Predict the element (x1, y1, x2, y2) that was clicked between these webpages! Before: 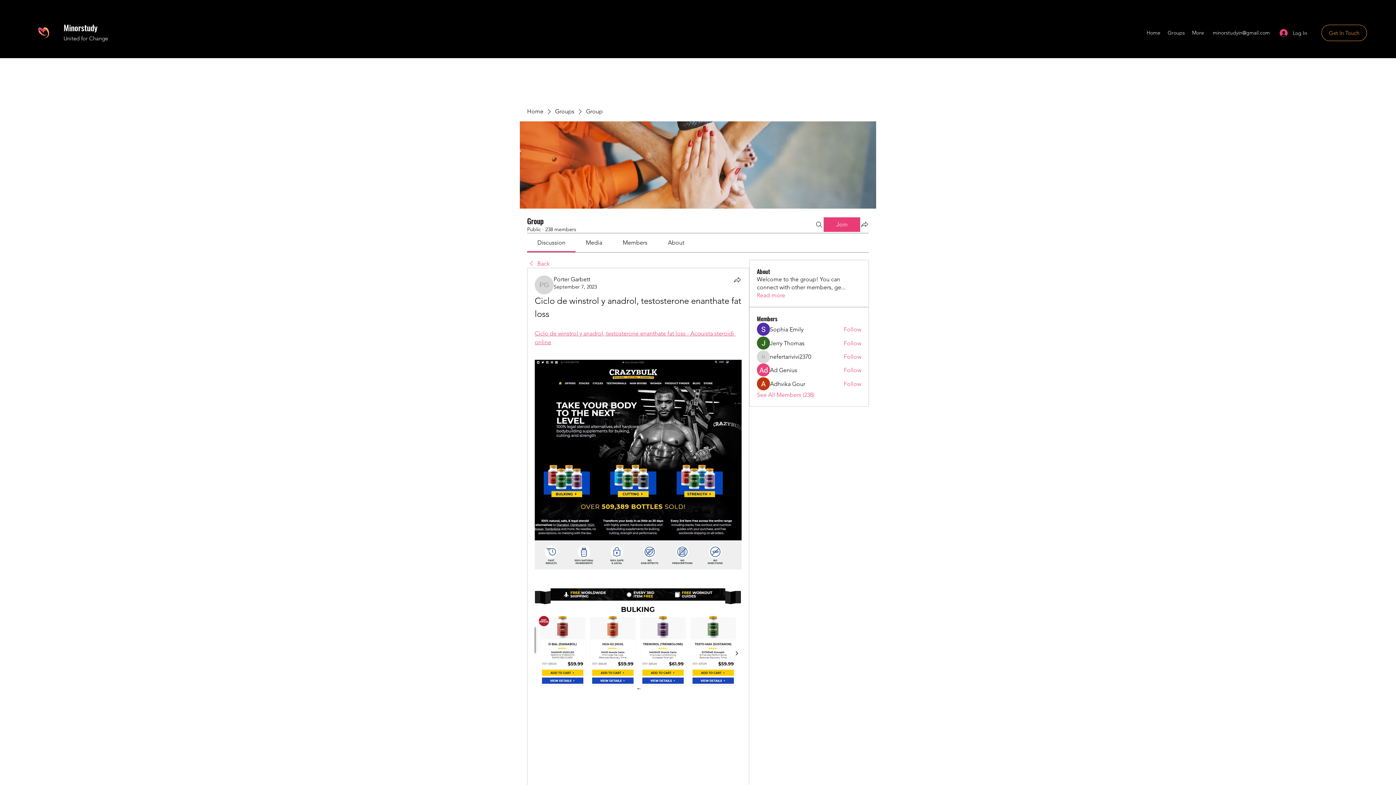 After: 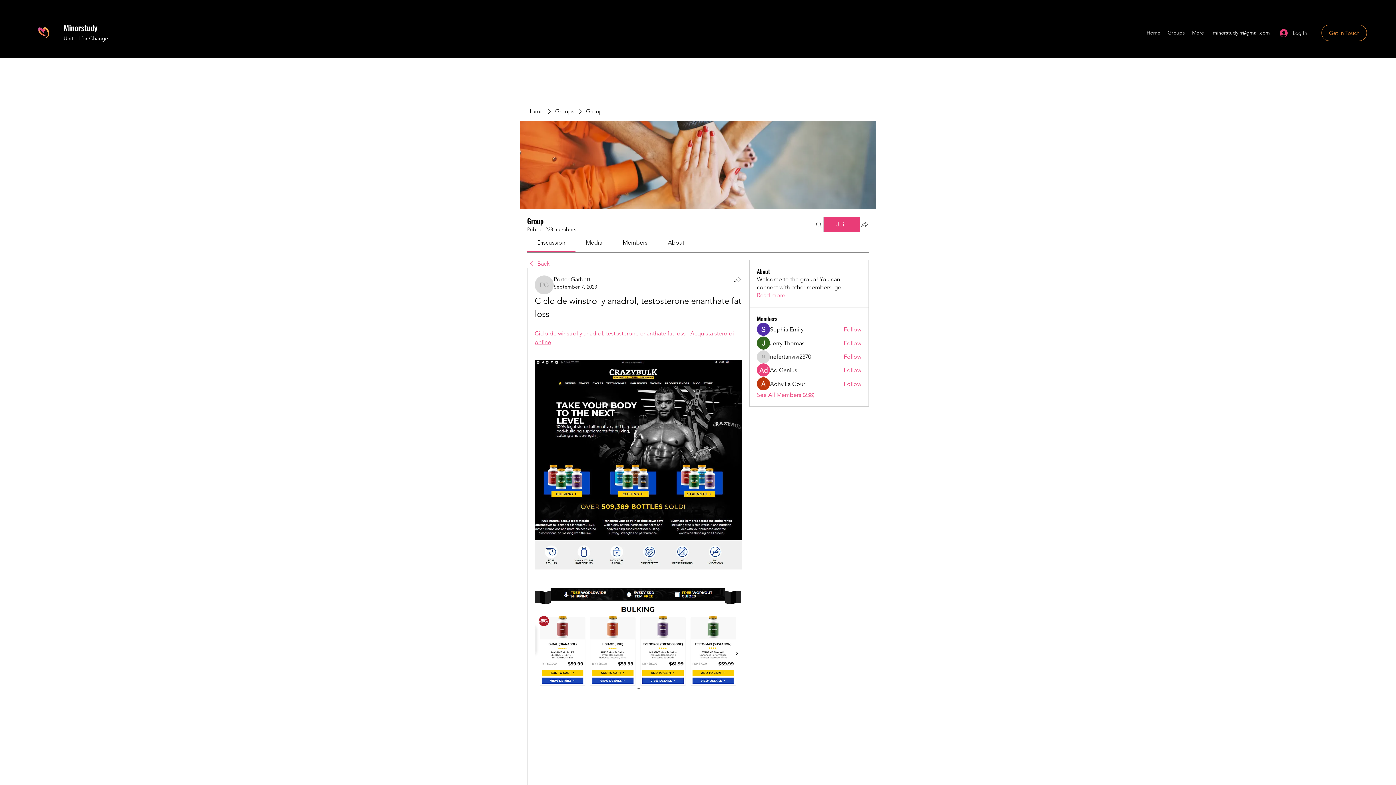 Action: bbox: (860, 219, 869, 228) label: Share group